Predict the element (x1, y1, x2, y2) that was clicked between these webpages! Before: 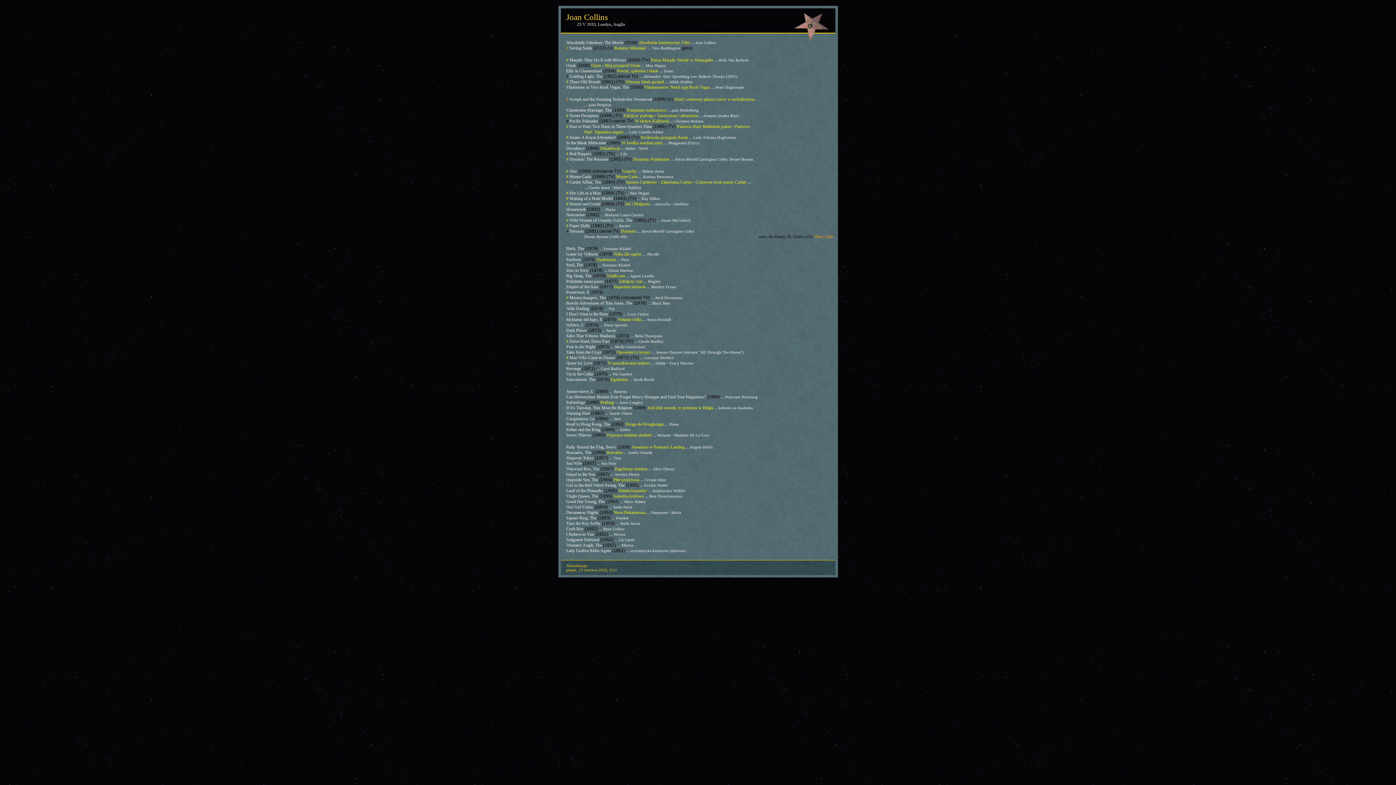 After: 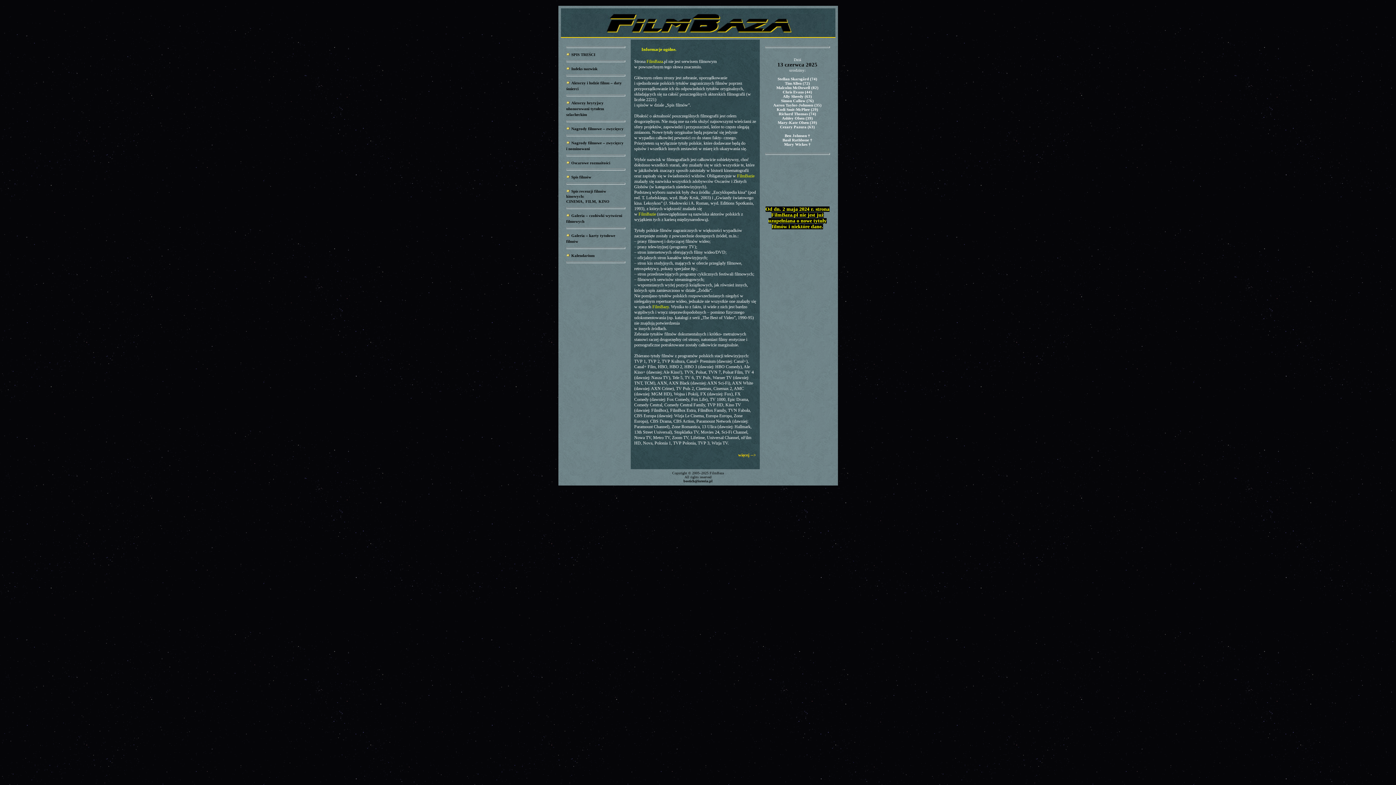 Action: label: Joan Collins bbox: (566, 12, 608, 21)